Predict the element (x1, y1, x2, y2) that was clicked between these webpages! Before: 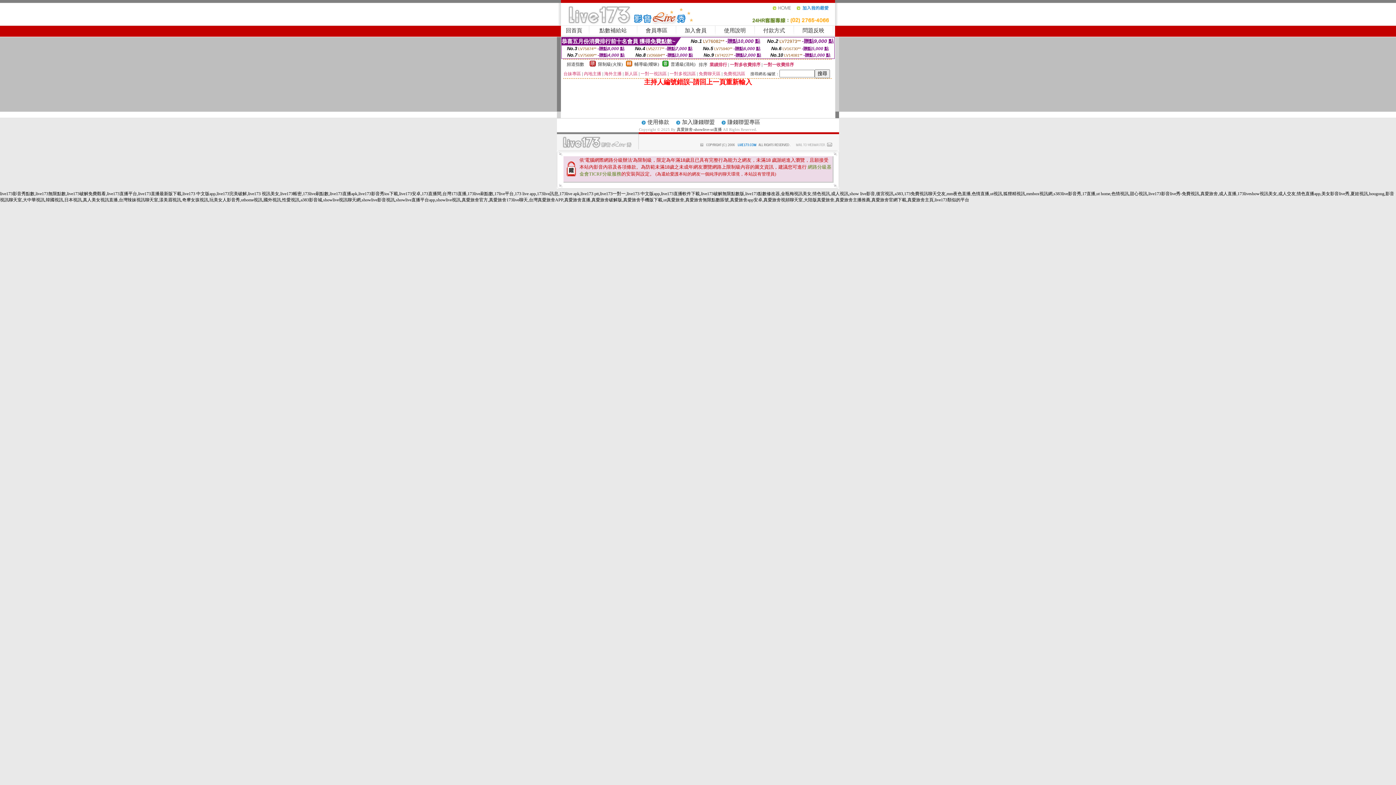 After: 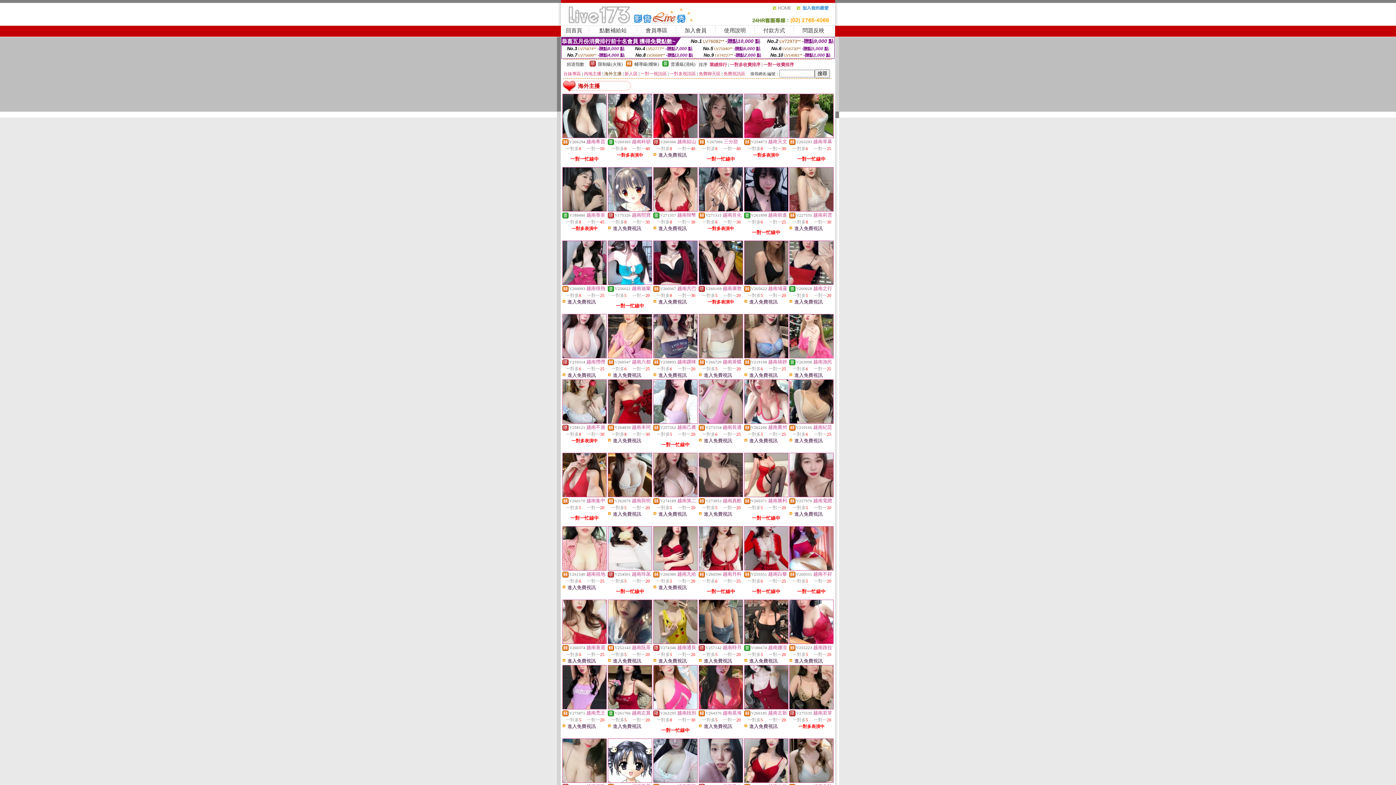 Action: label: 海外主播 bbox: (604, 71, 621, 76)